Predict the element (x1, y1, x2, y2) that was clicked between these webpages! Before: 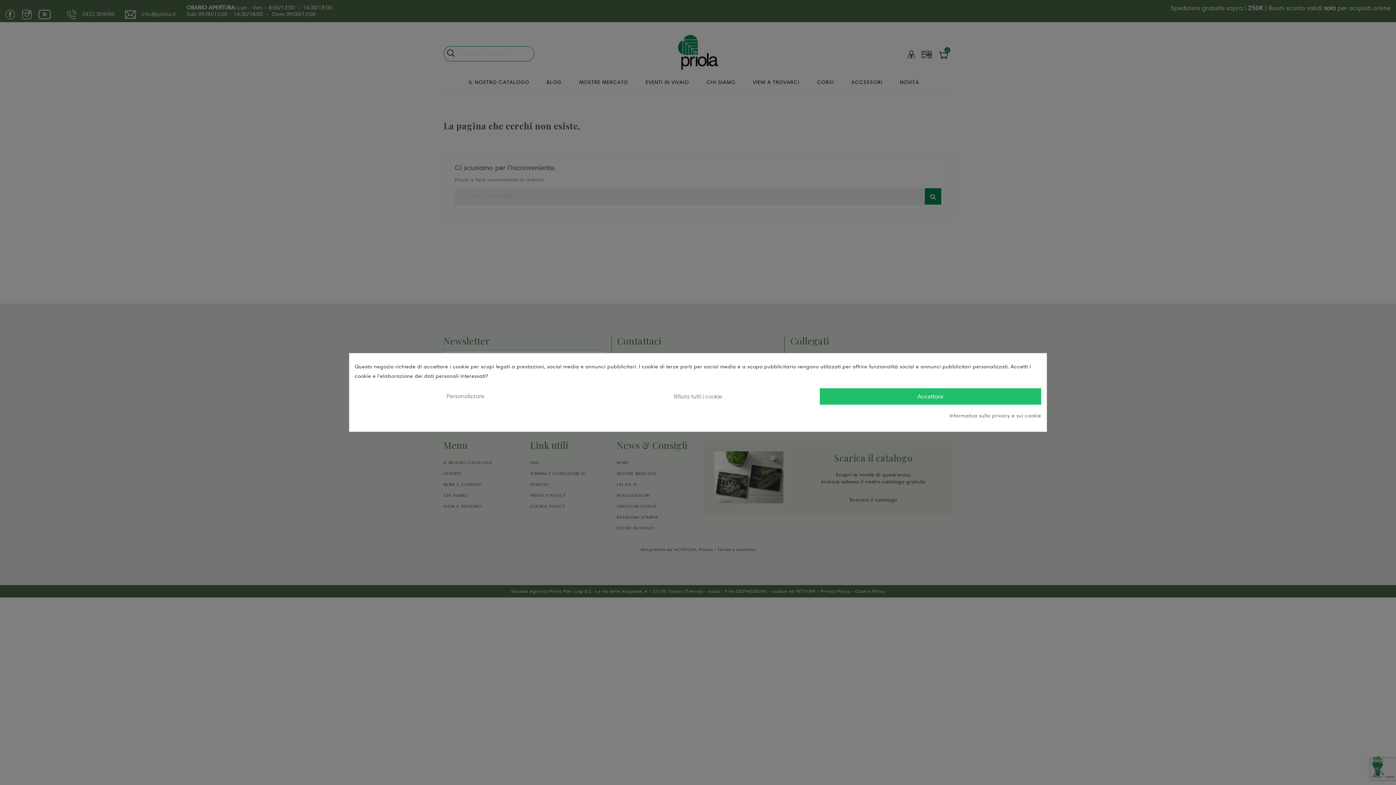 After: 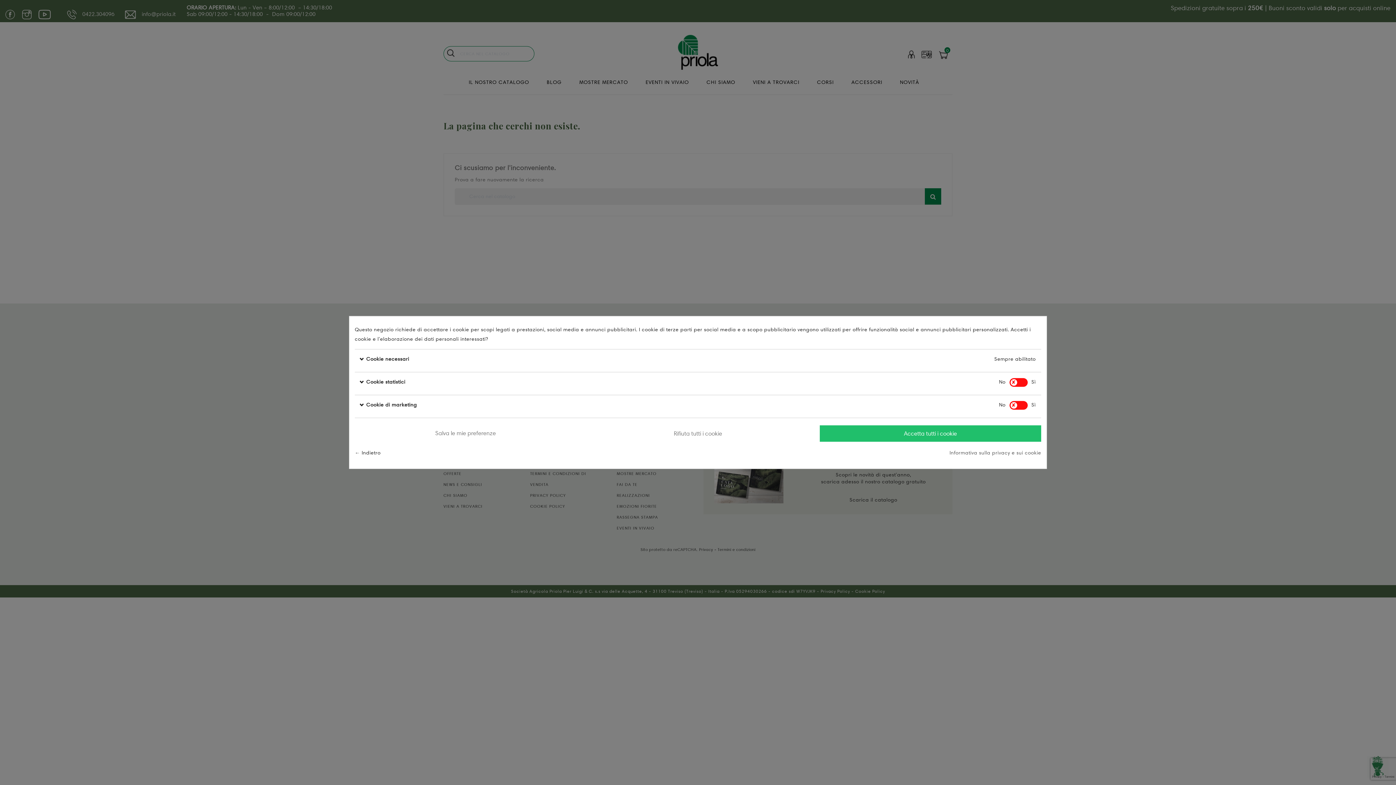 Action: bbox: (354, 388, 576, 404) label: Personalizzare